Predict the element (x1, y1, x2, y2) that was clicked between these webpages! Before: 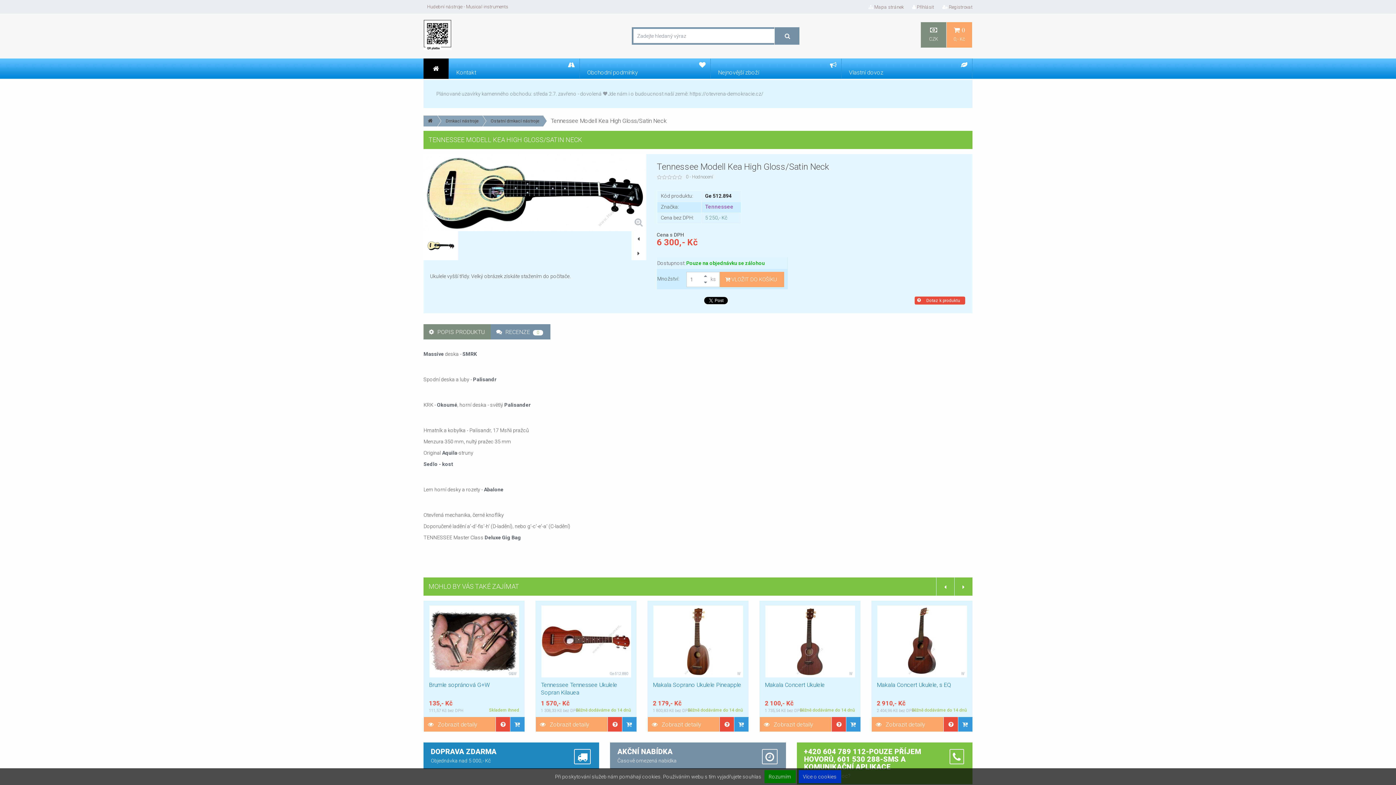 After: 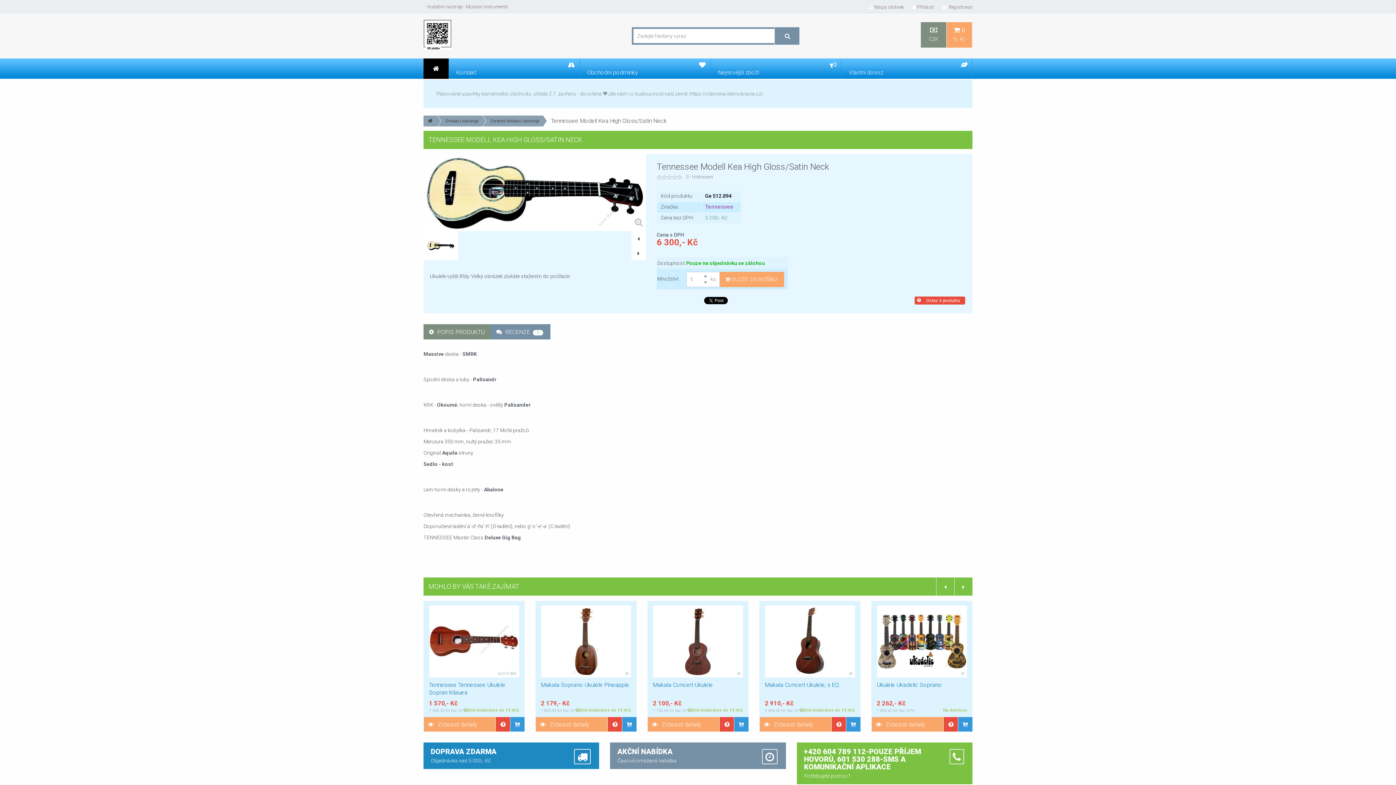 Action: label: Rozumím bbox: (764, 770, 795, 783)